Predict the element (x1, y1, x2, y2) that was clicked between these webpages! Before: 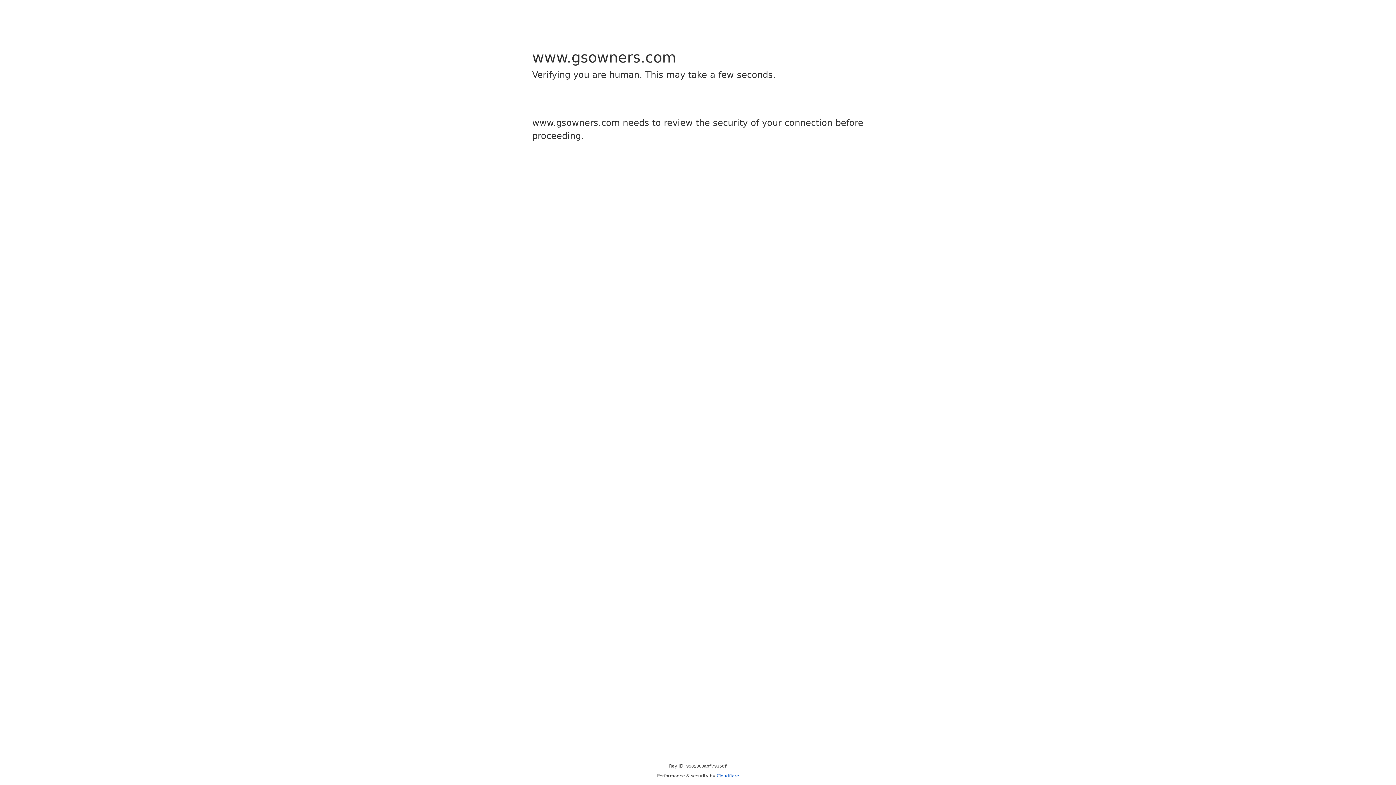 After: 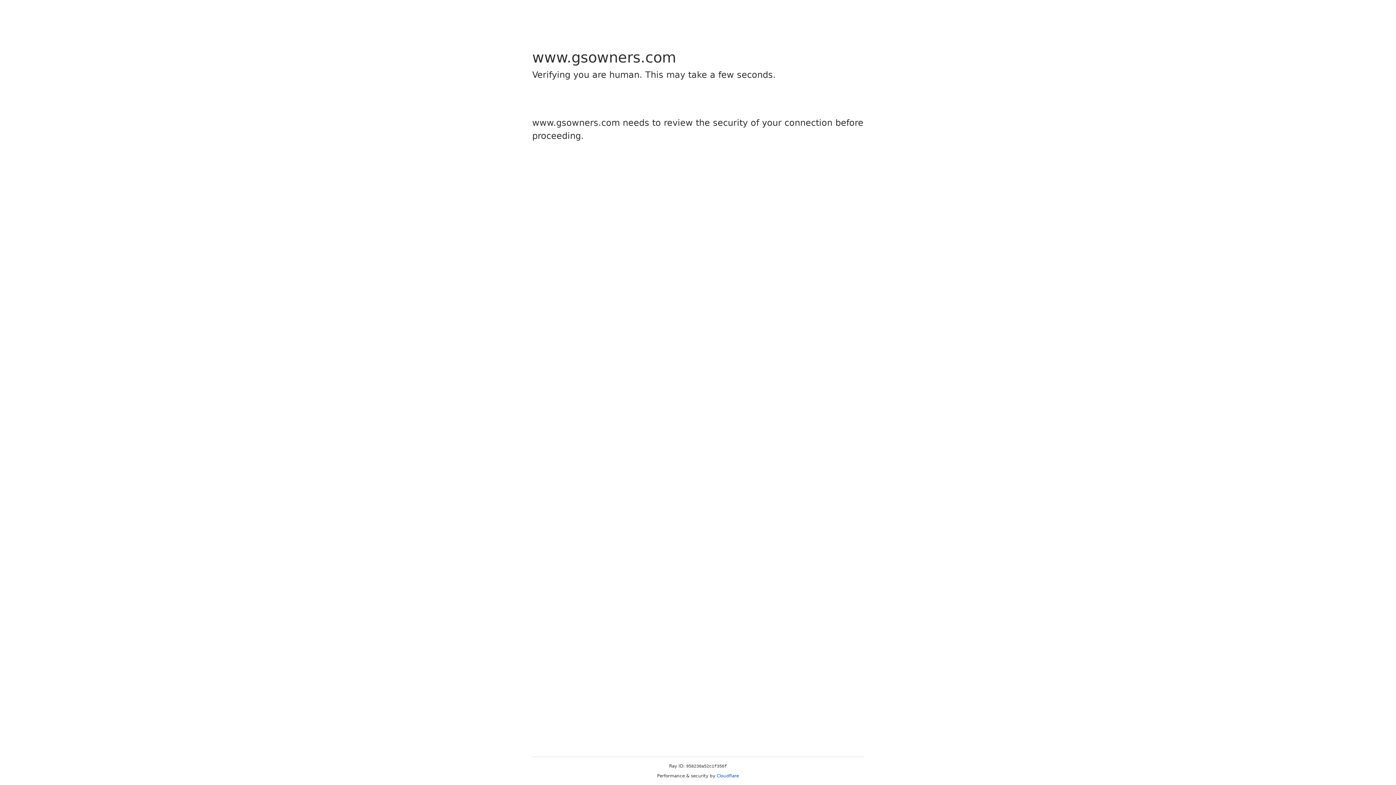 Action: label: Cloudflare bbox: (716, 773, 739, 778)